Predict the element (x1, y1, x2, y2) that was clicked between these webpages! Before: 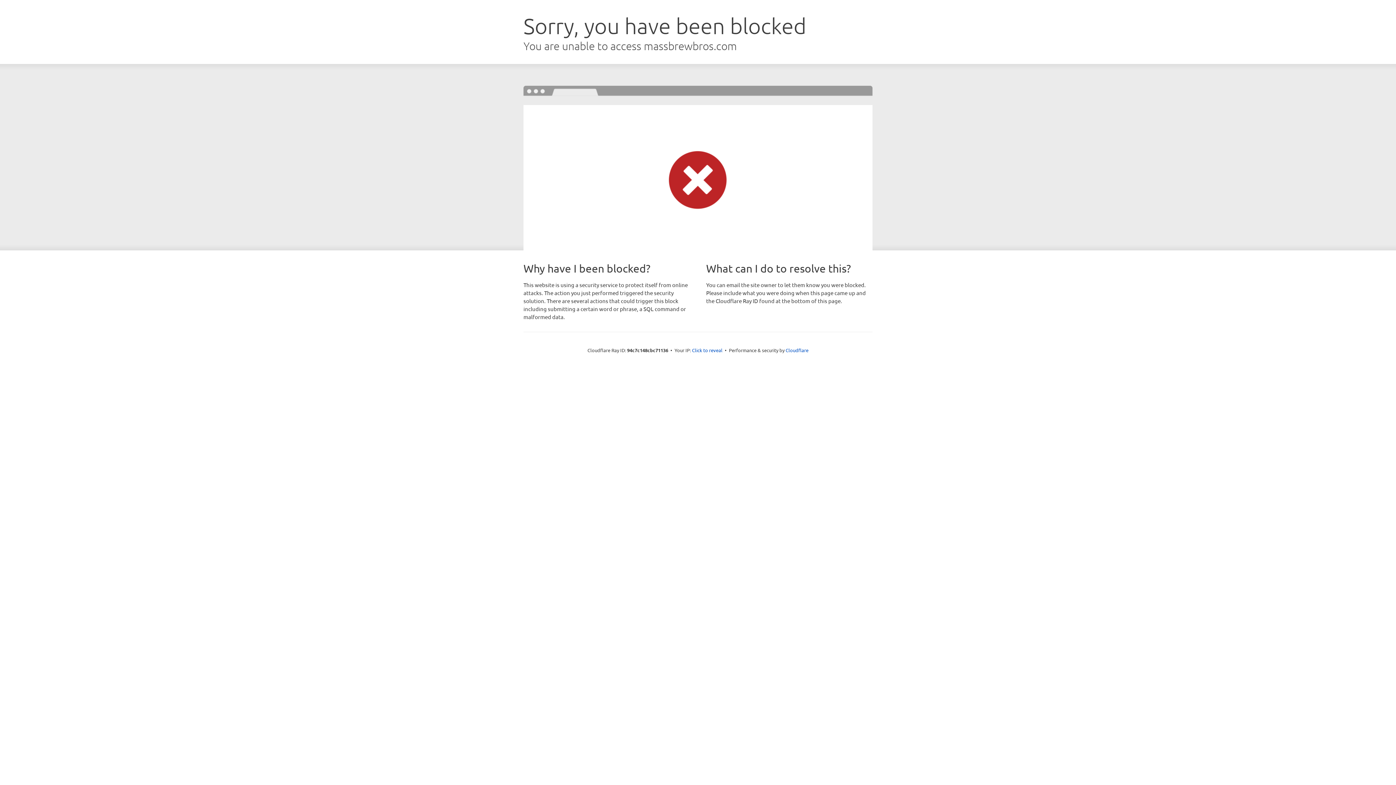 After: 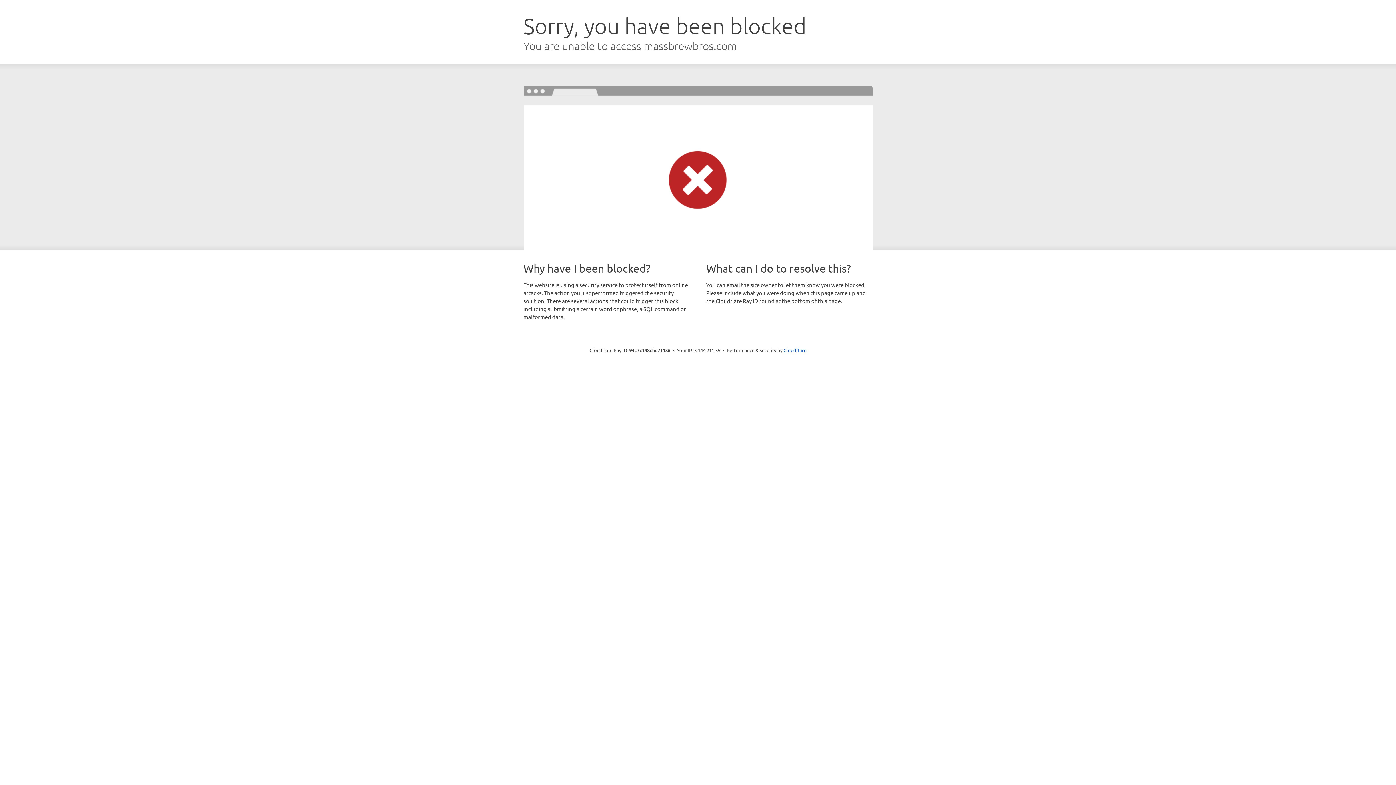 Action: label: Click to reveal bbox: (692, 346, 722, 353)